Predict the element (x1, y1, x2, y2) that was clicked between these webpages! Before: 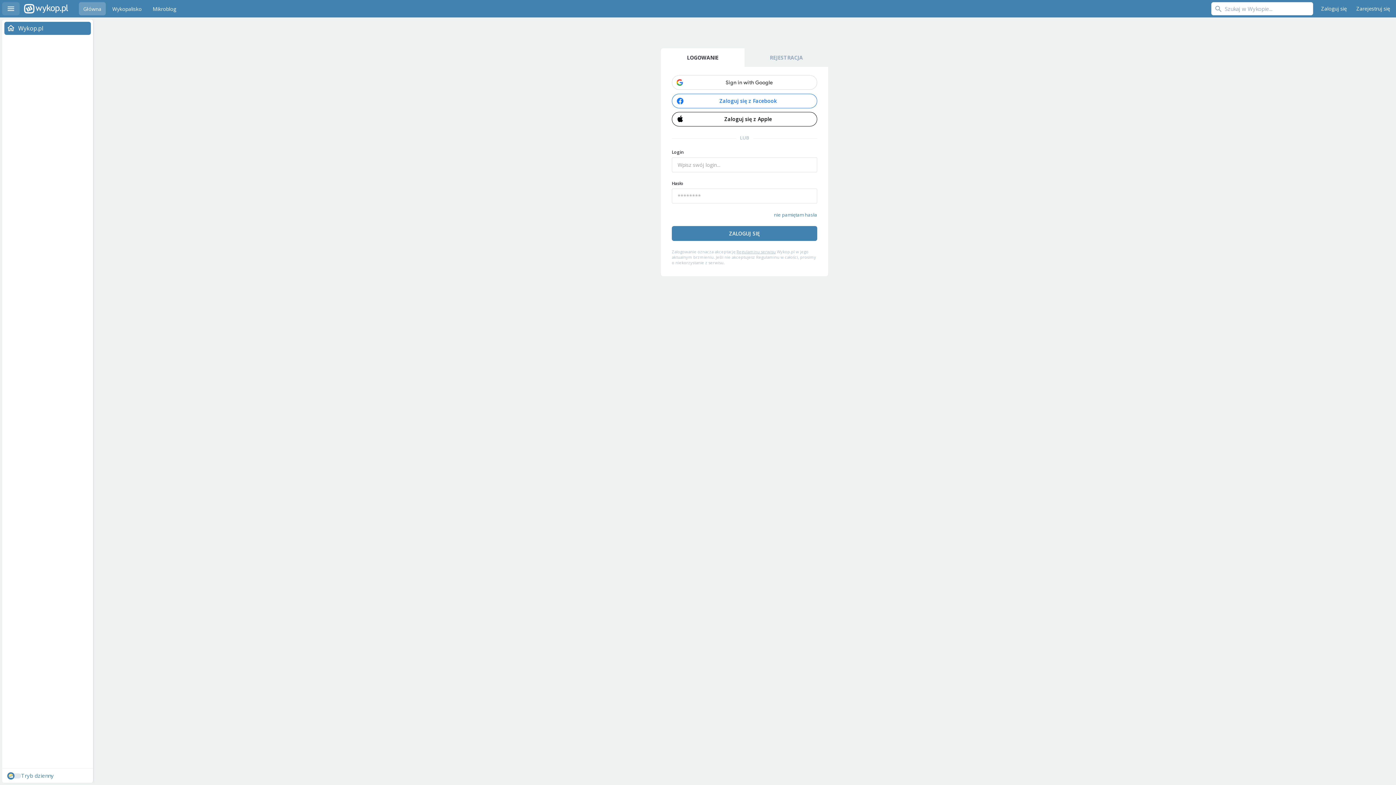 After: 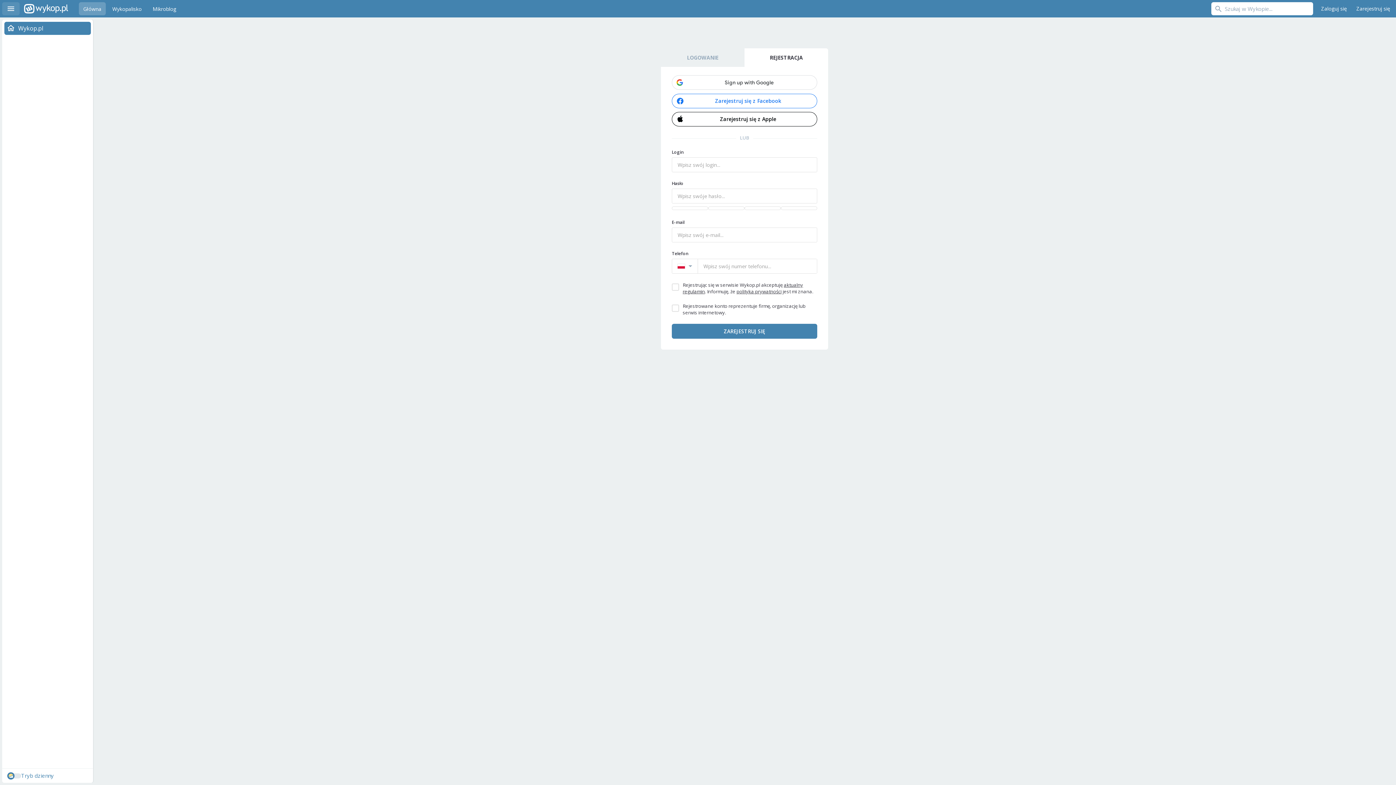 Action: bbox: (744, 48, 828, 66) label: REJESTRACJA